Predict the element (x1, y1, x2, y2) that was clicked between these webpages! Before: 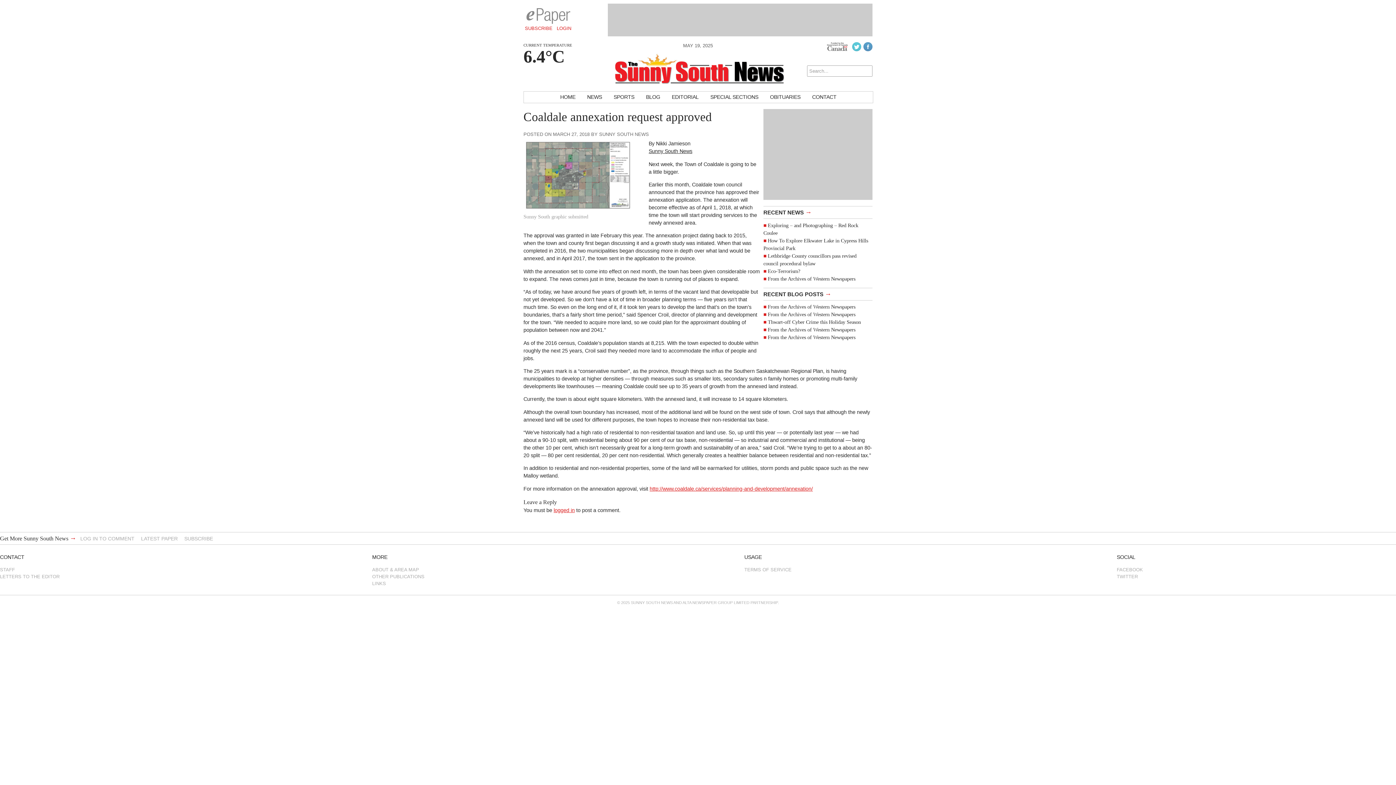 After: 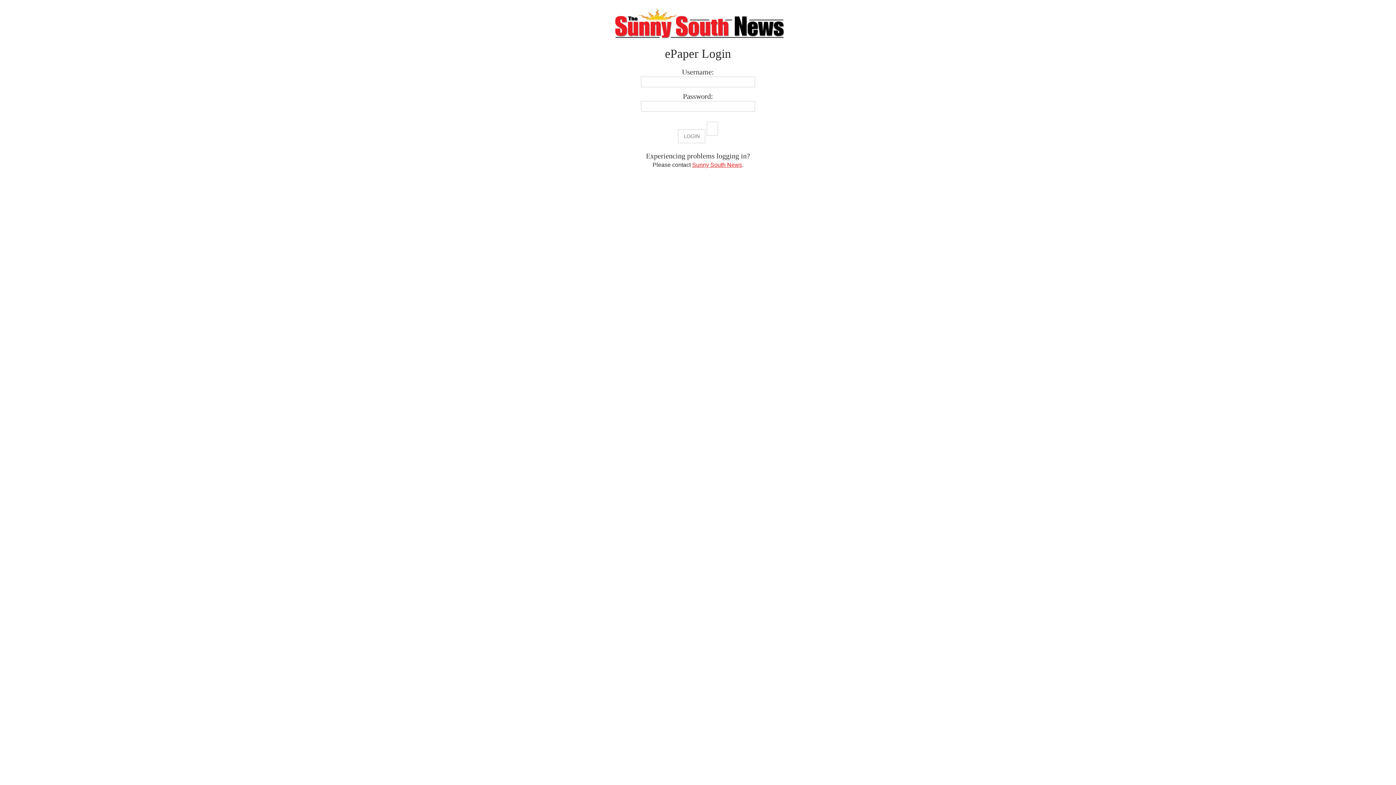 Action: bbox: (555, 24, 572, 32) label: LOGIN